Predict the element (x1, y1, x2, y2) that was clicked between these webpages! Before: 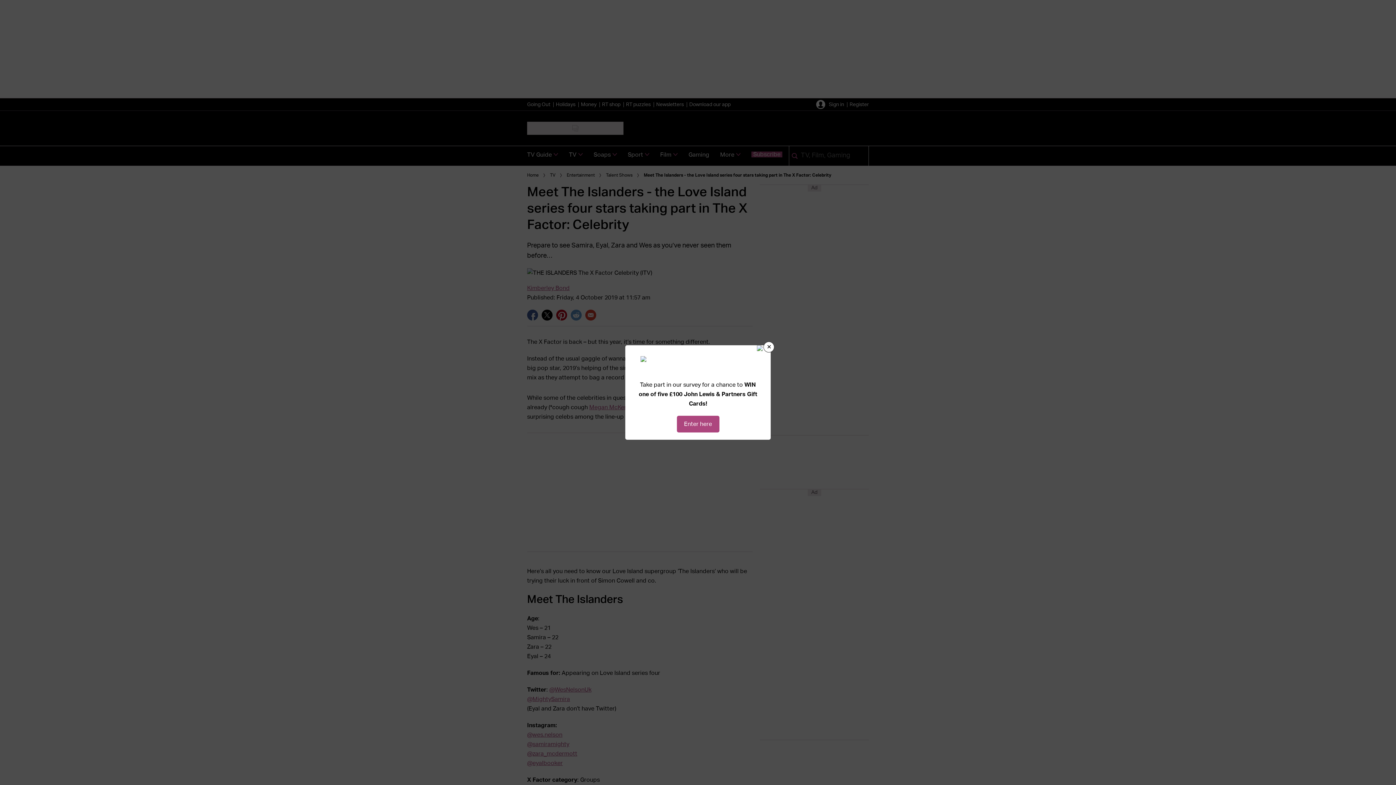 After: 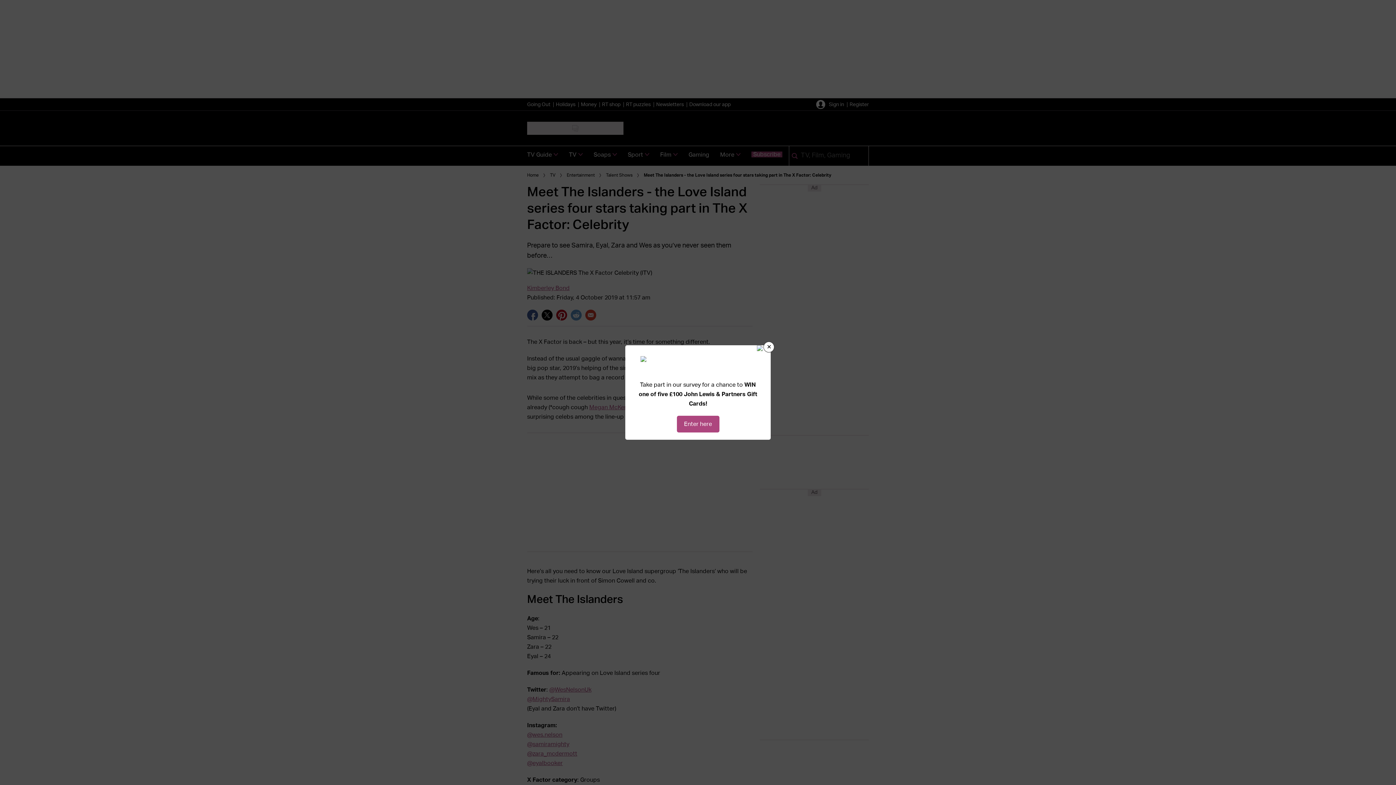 Action: bbox: (676, 416, 719, 432) label: Enter here